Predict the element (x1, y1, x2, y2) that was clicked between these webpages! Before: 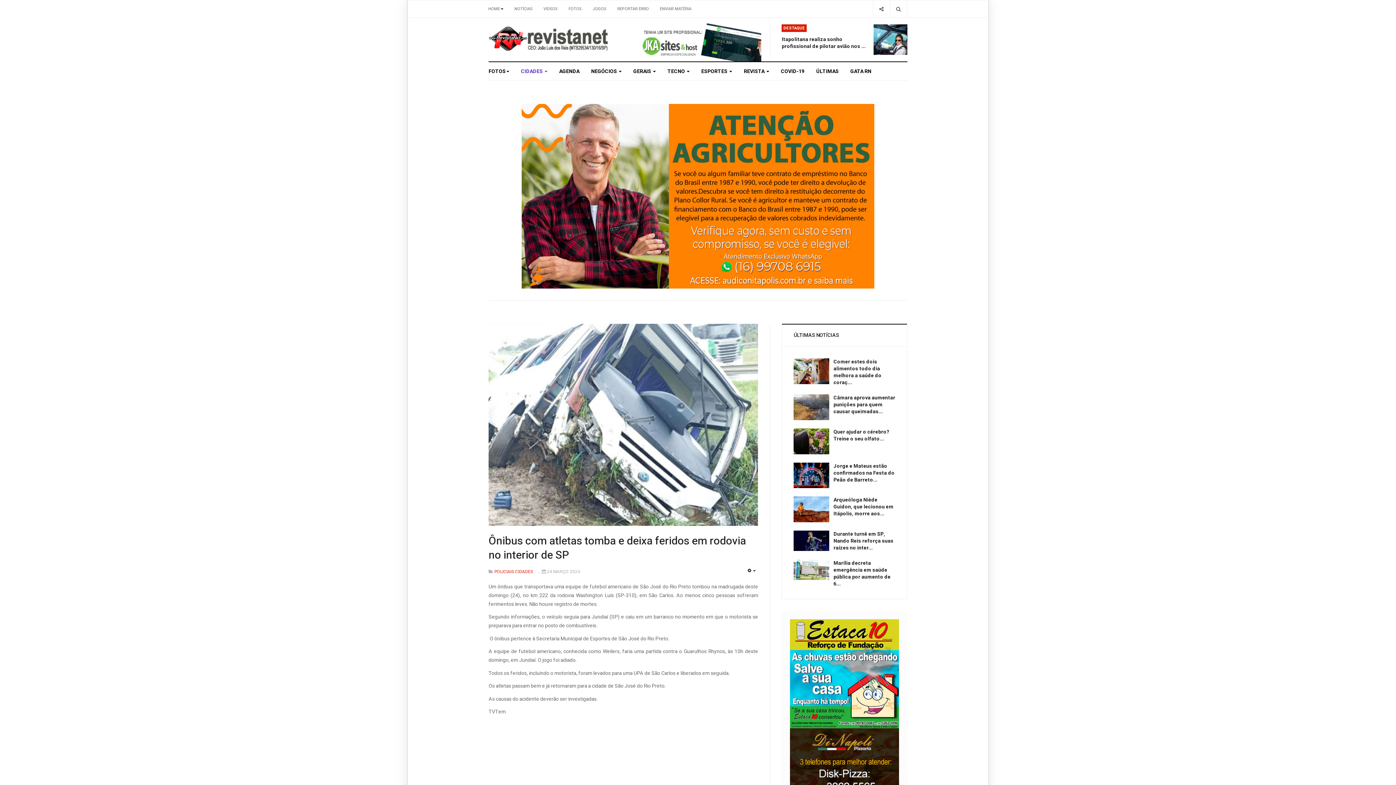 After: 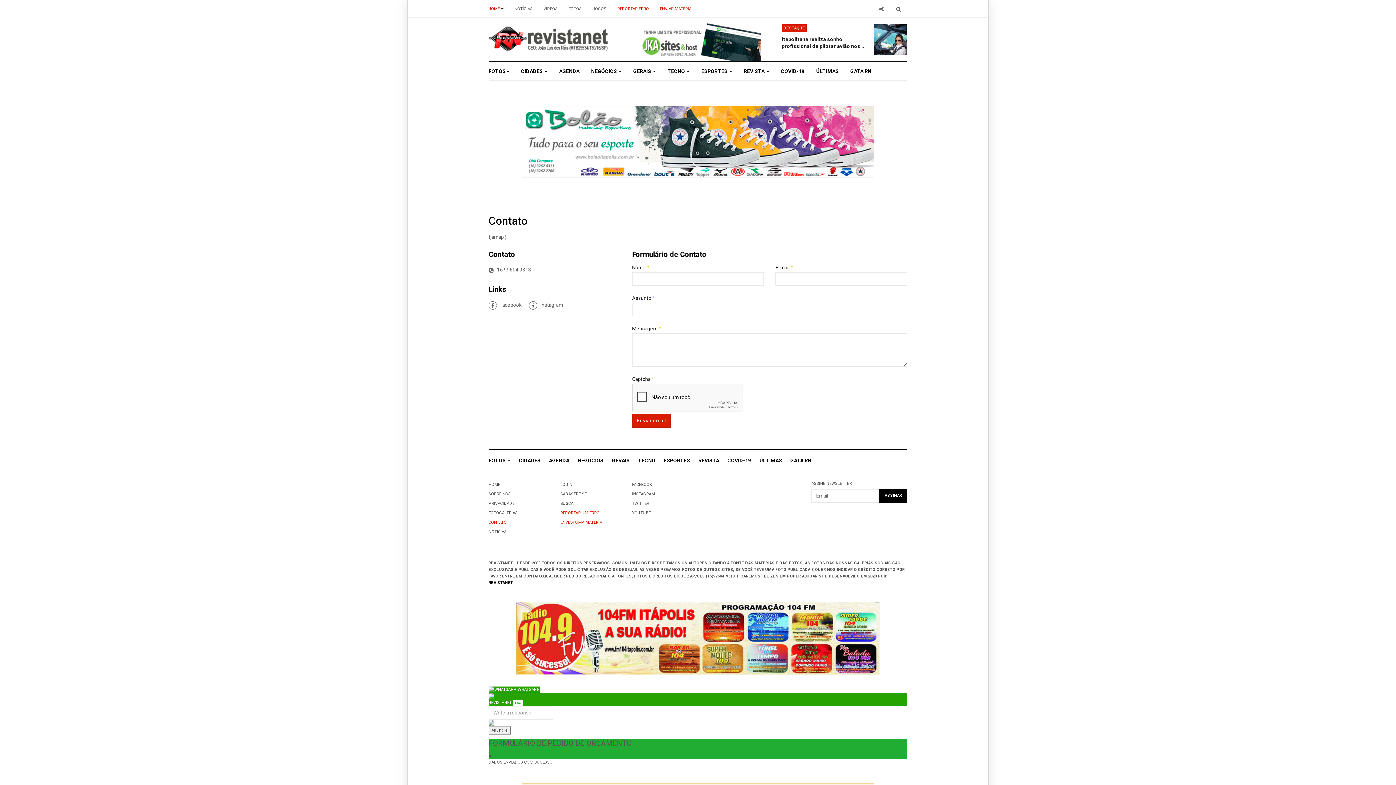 Action: bbox: (612, 0, 654, 17) label: REPORTAR ERRO